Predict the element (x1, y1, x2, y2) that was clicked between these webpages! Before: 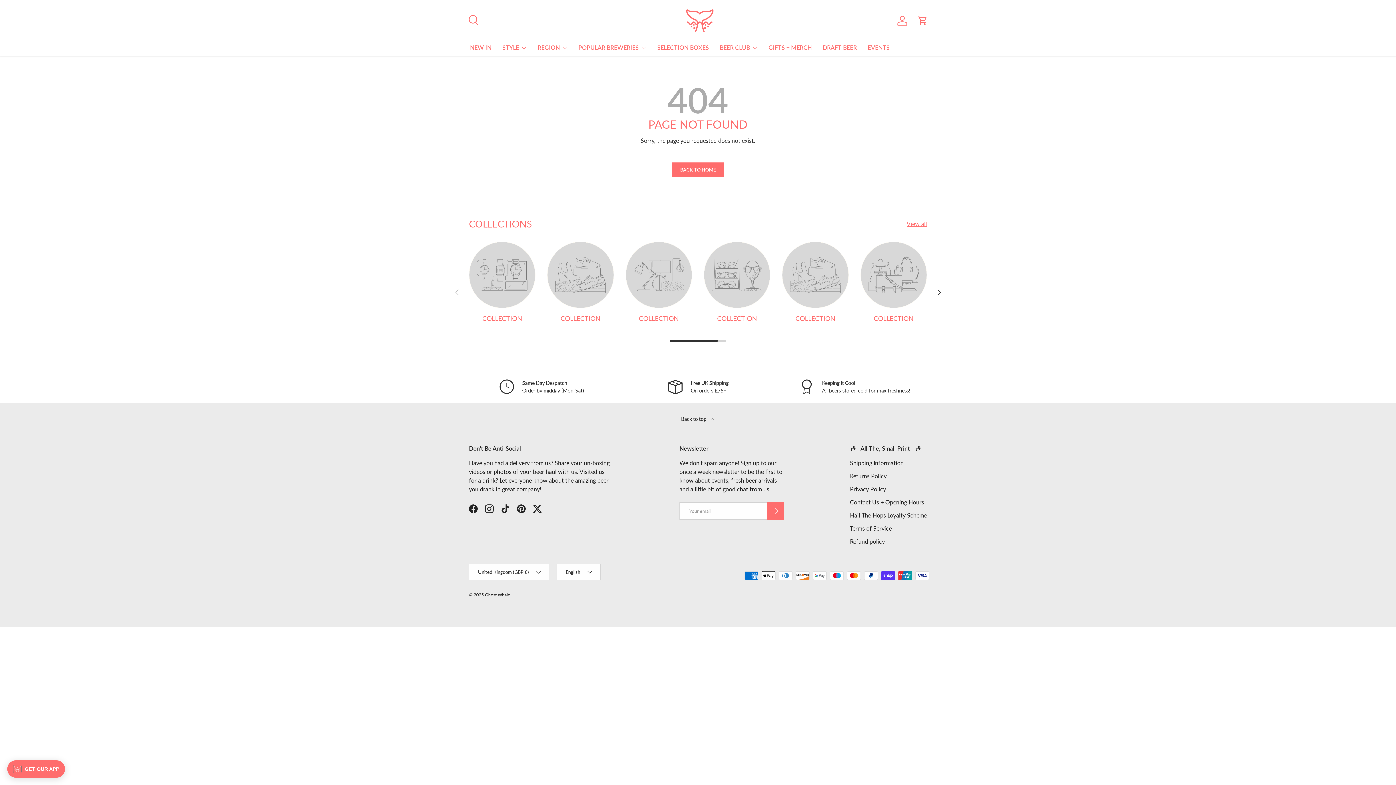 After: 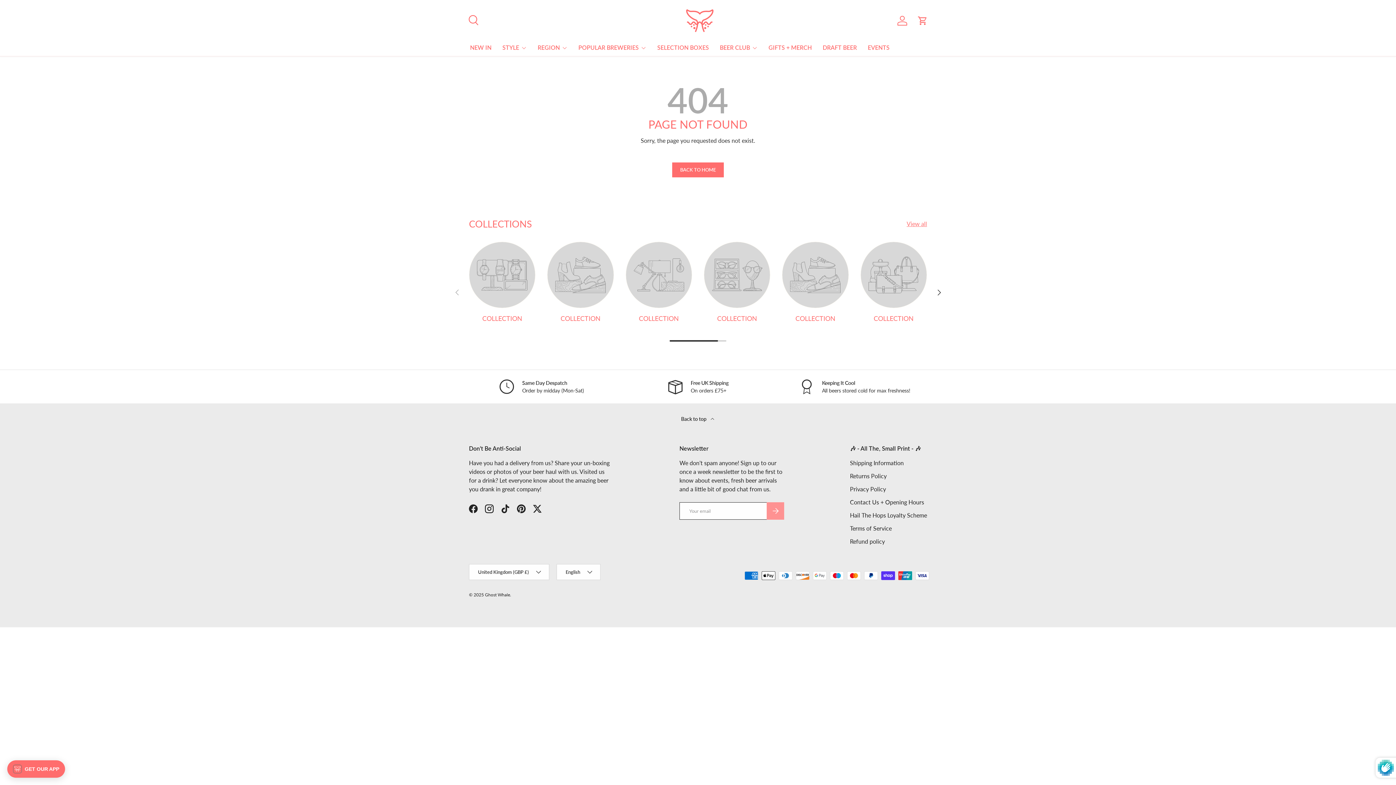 Action: bbox: (766, 502, 784, 520) label: SUBSCRIBE